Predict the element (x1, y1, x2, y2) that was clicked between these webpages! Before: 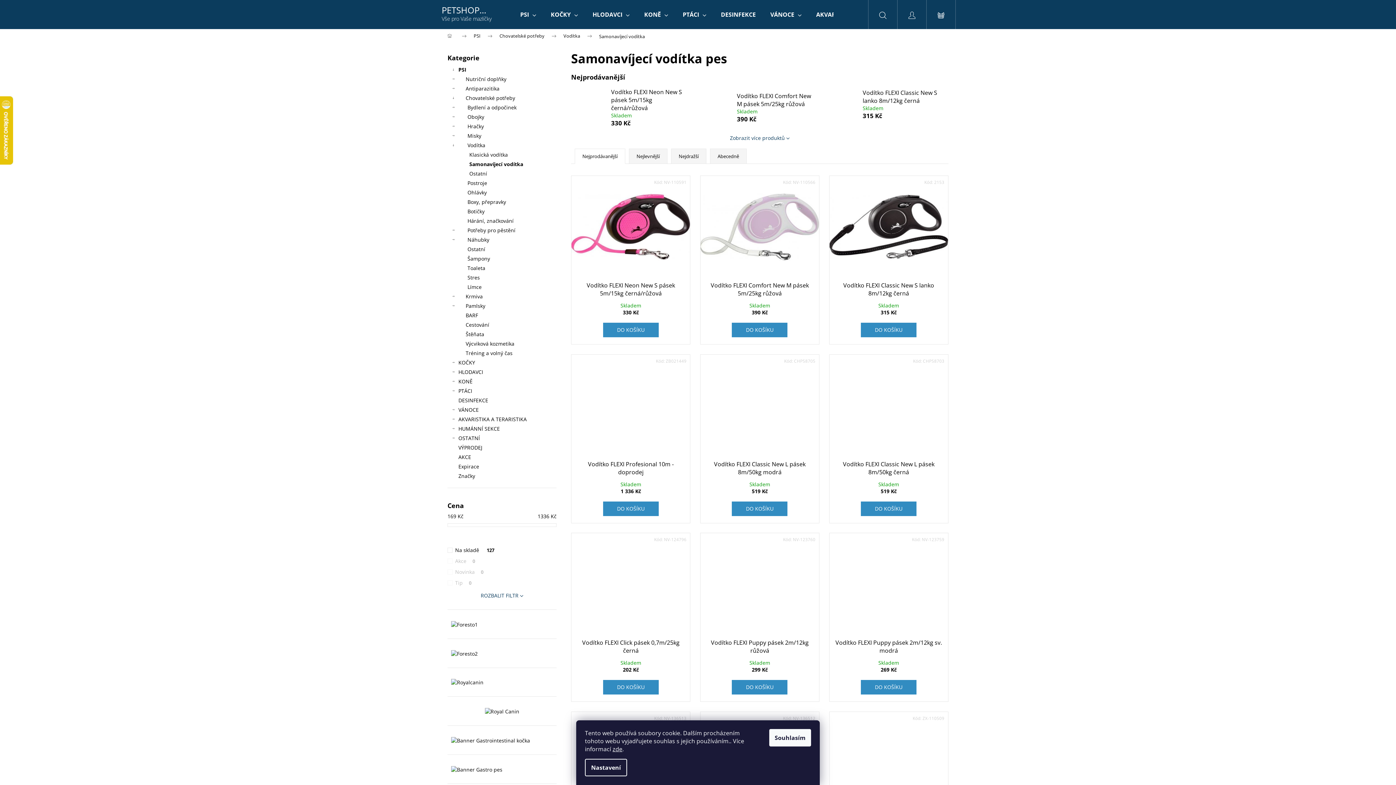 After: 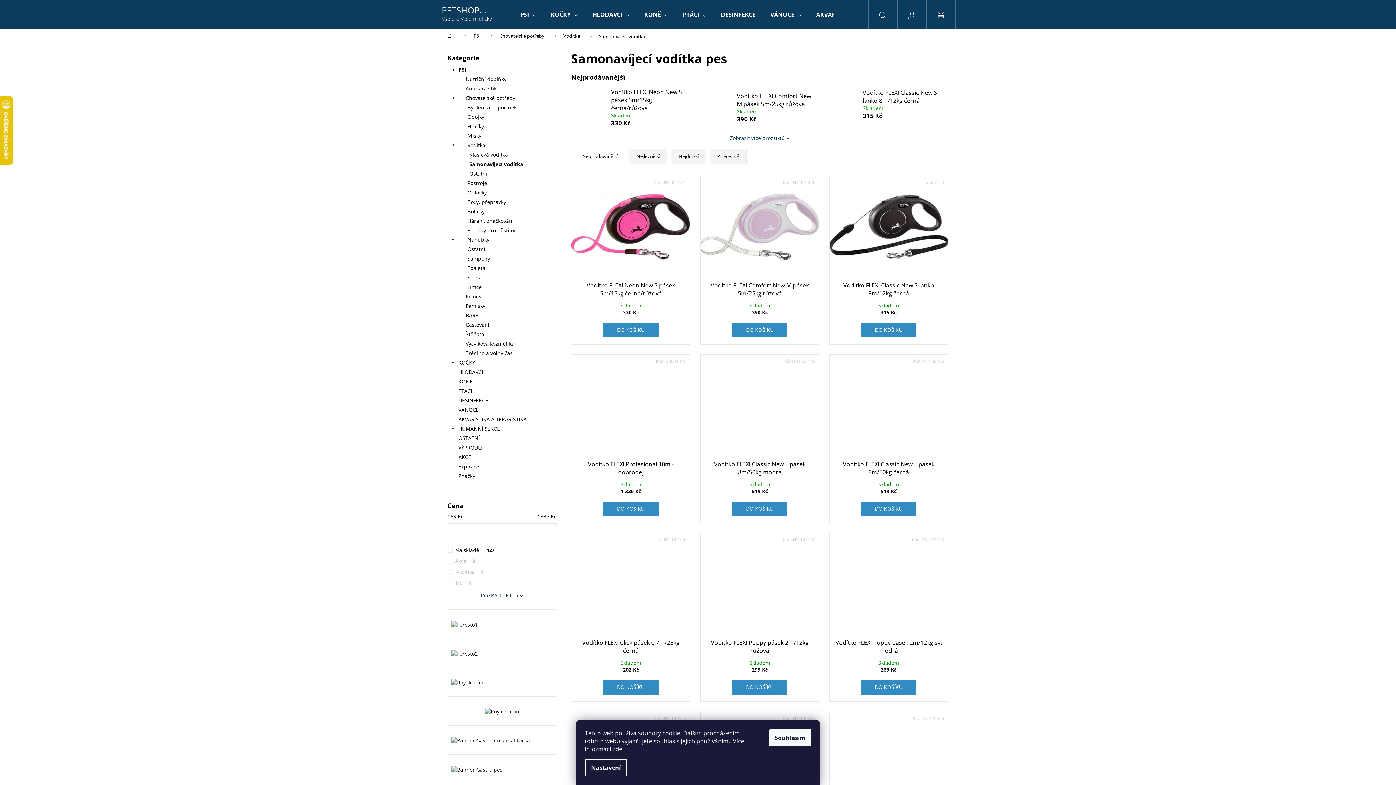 Action: bbox: (447, 159, 556, 169) label: Samonavíjecí vodítka